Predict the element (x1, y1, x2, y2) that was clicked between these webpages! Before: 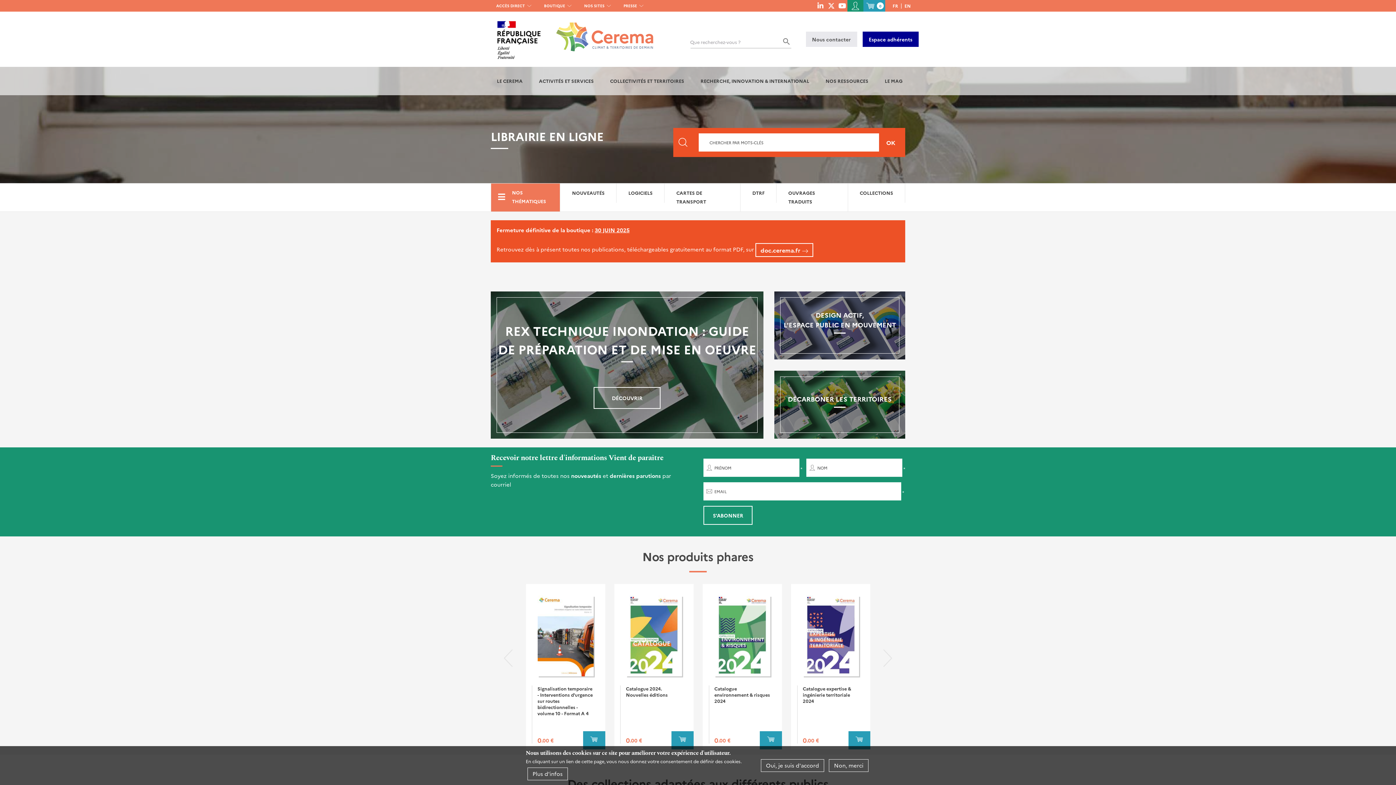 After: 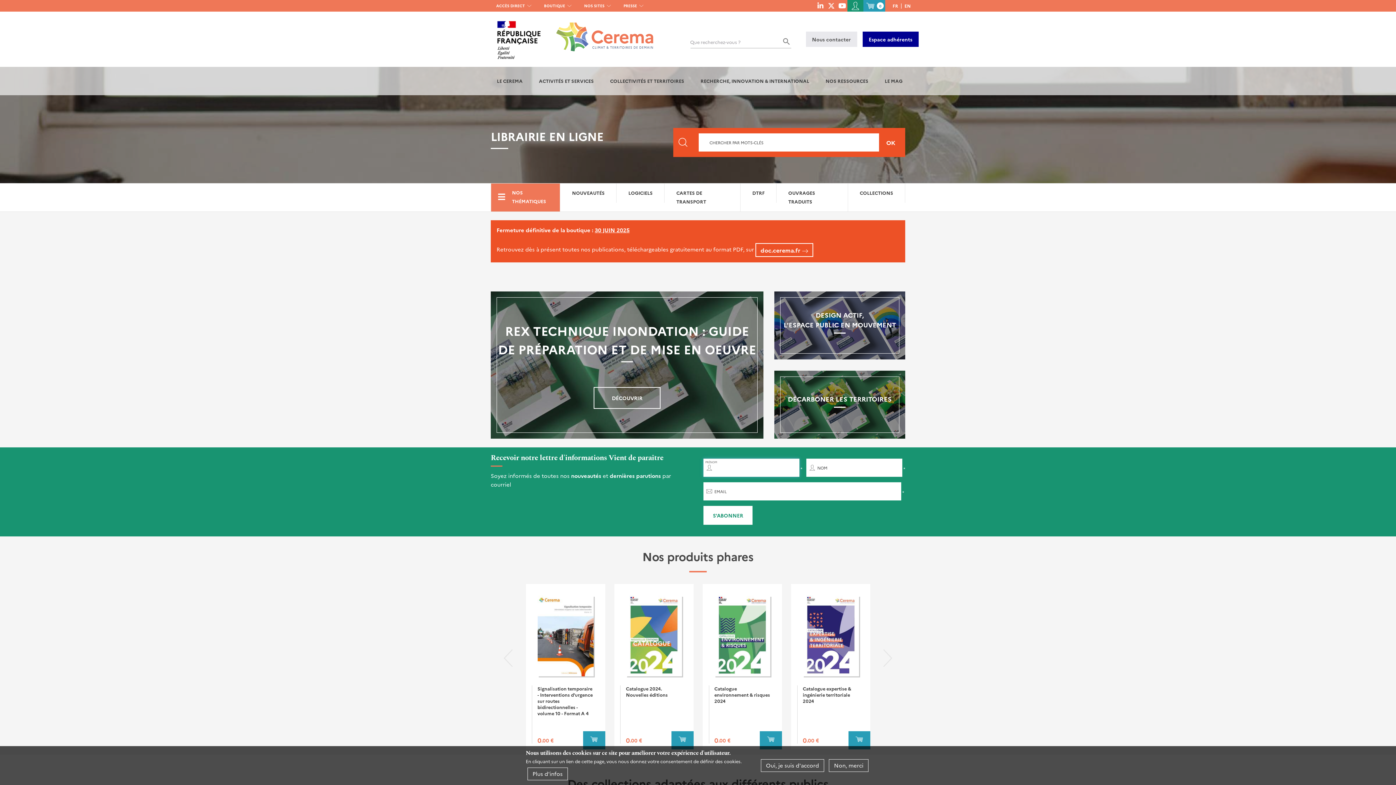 Action: bbox: (703, 506, 752, 525) label: S'ABONNER